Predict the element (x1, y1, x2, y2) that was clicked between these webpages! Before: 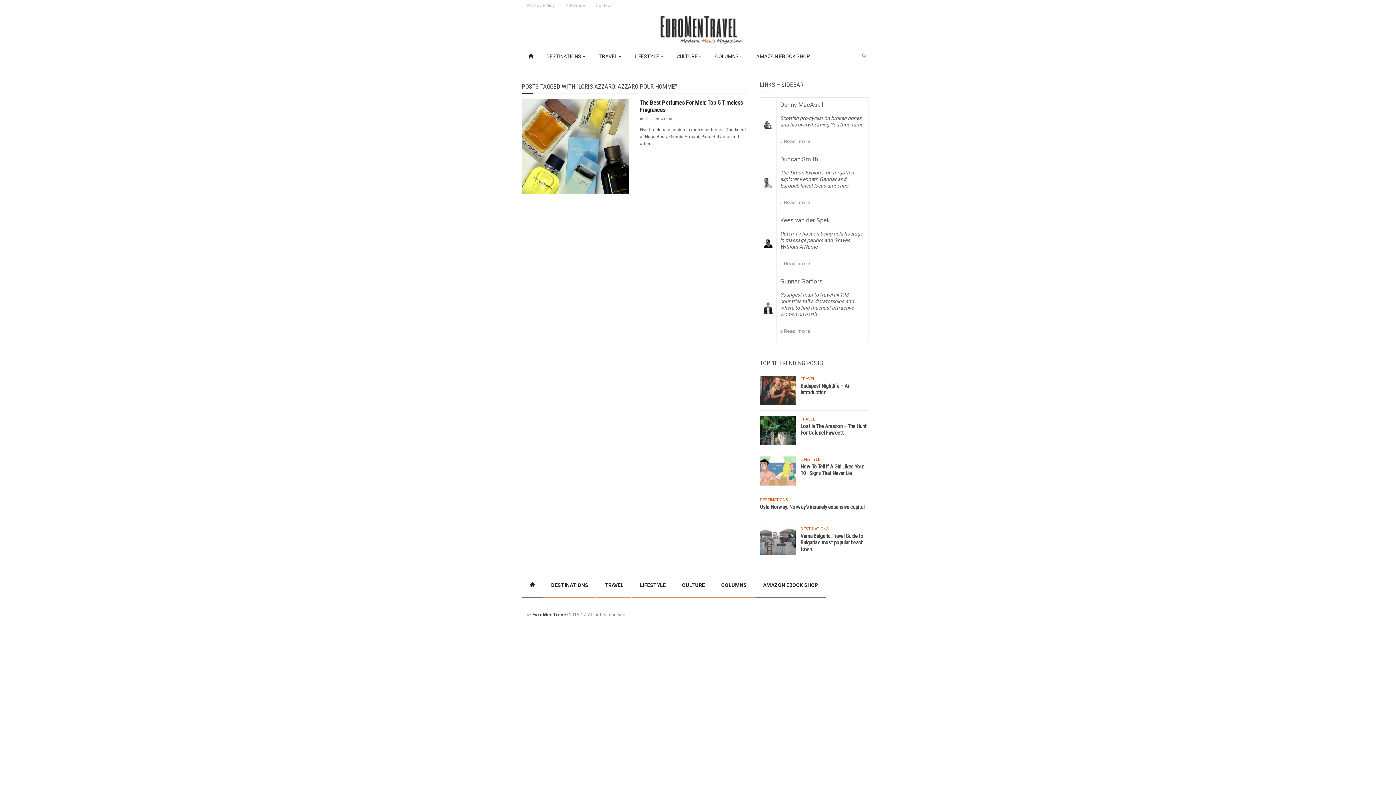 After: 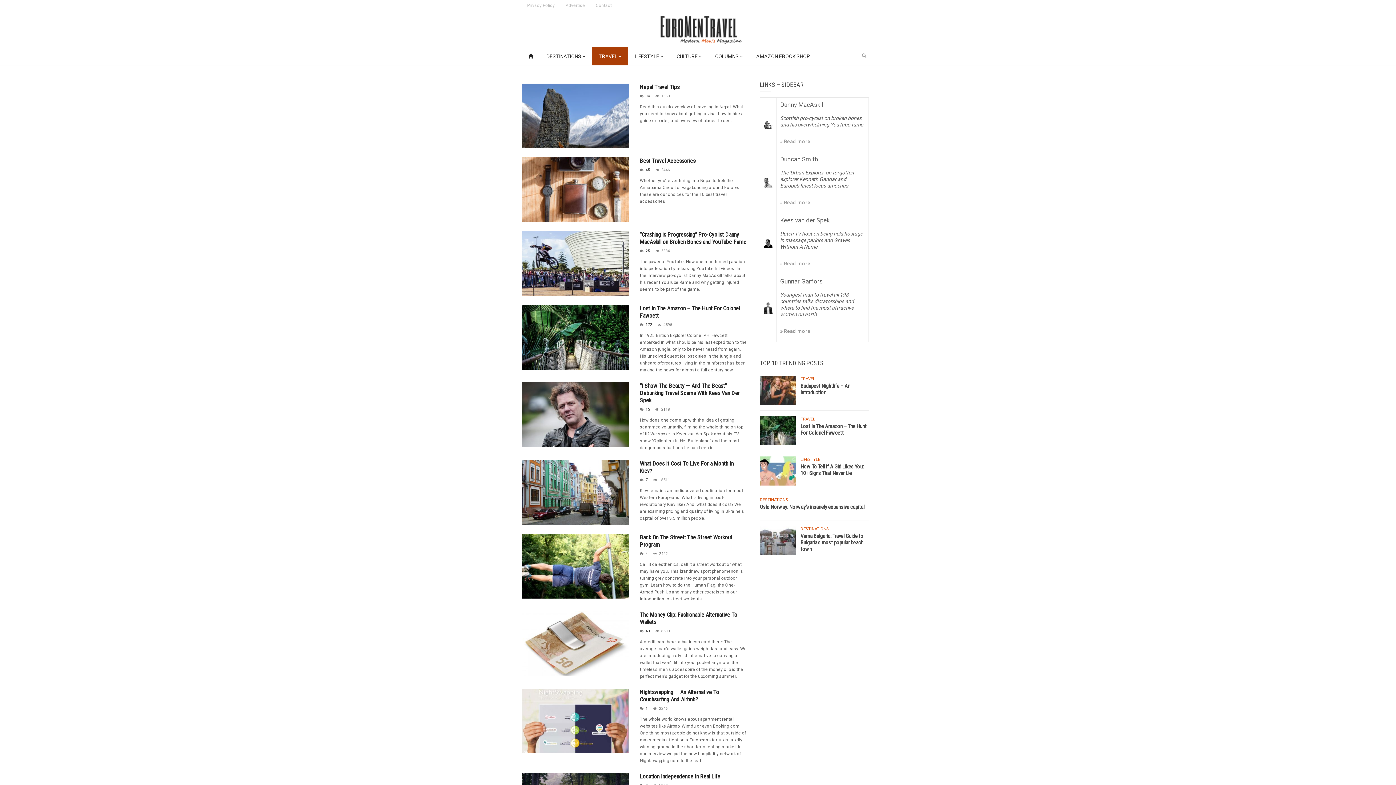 Action: bbox: (596, 573, 631, 598) label: TRAVEL